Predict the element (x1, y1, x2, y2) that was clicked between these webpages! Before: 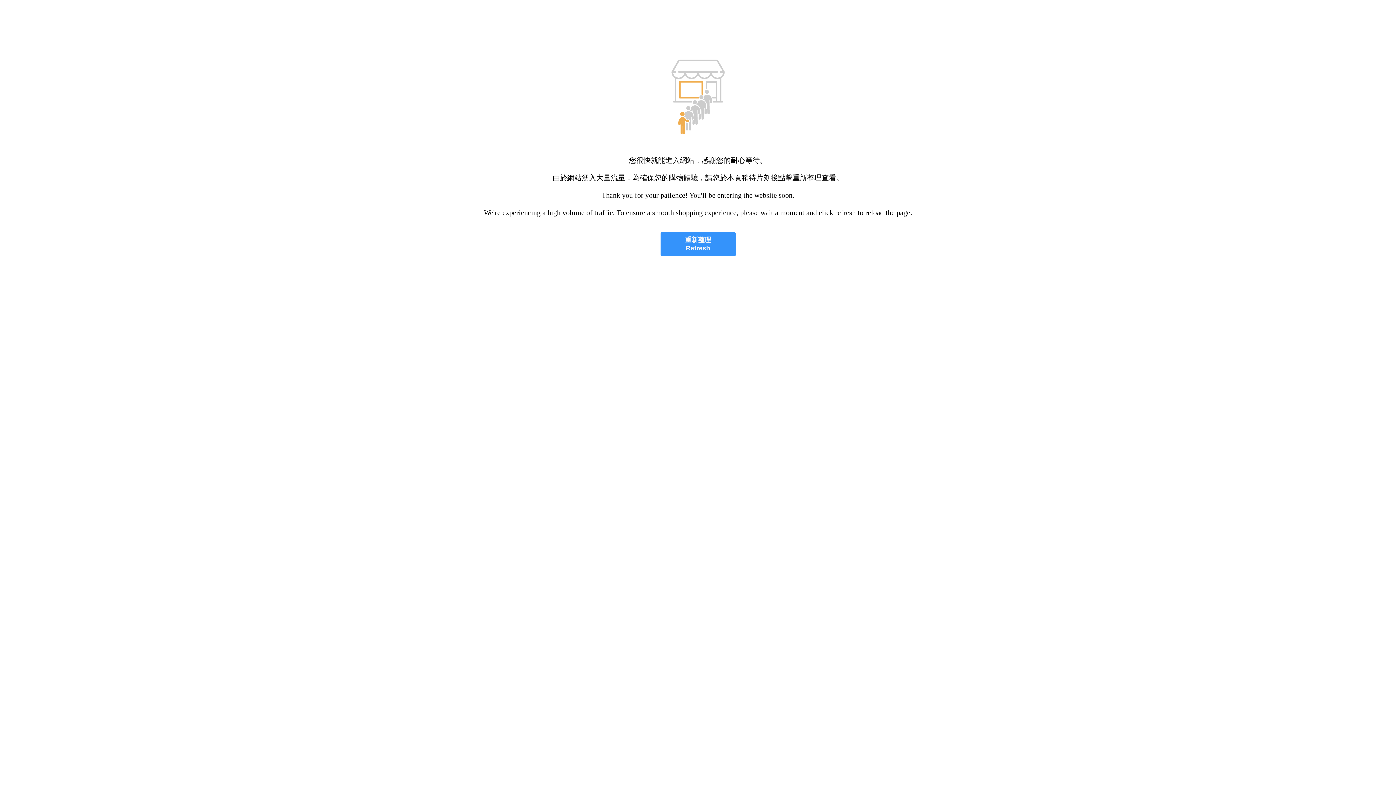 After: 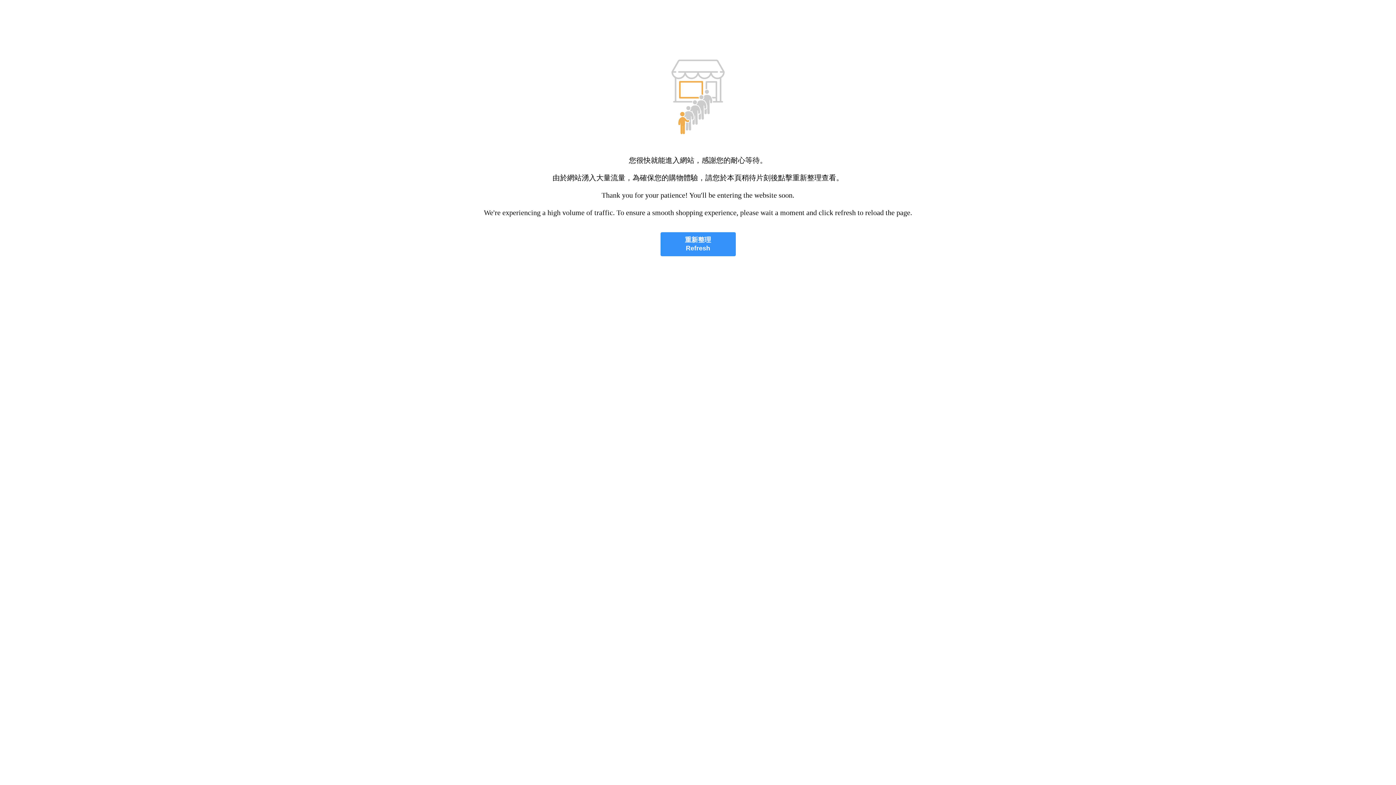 Action: bbox: (660, 232, 735, 256) label: 重新整理
Refresh